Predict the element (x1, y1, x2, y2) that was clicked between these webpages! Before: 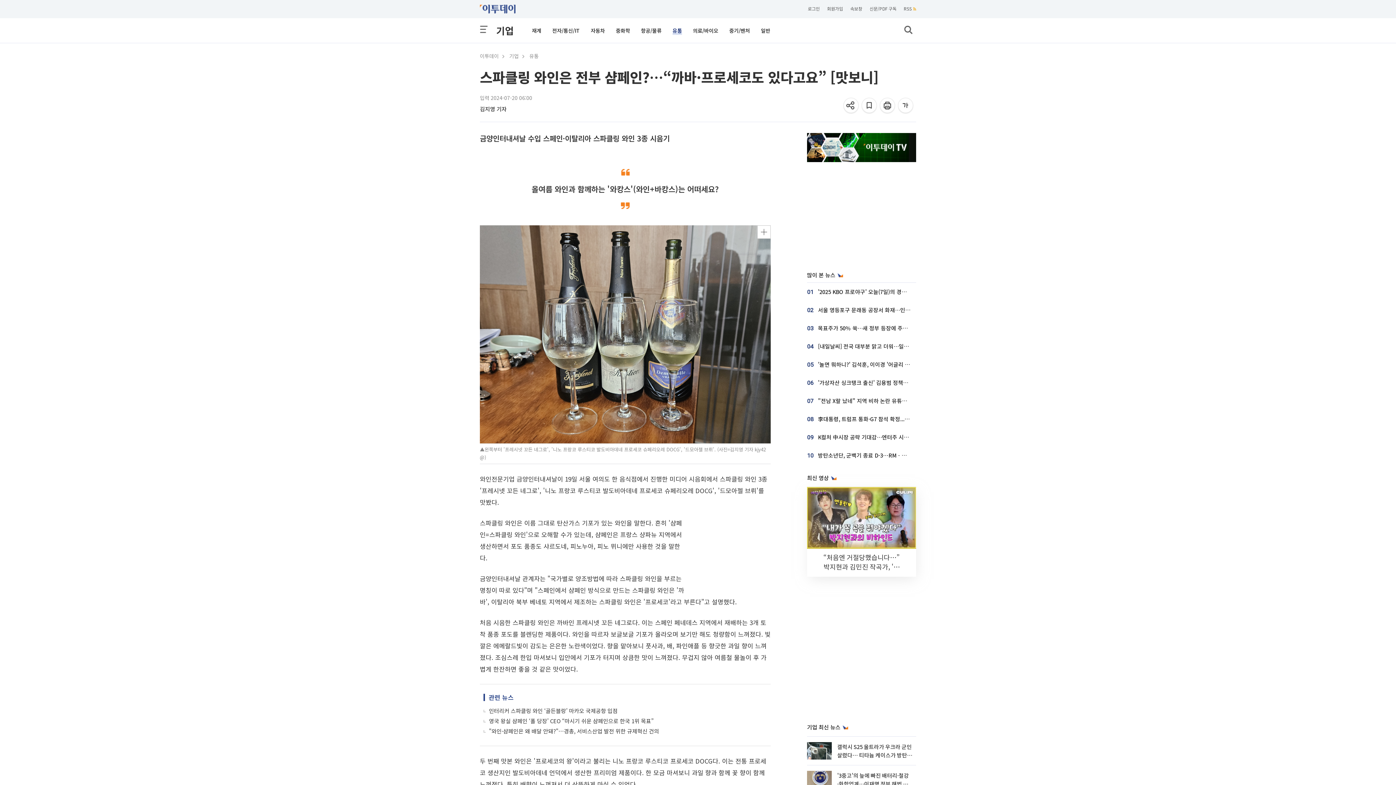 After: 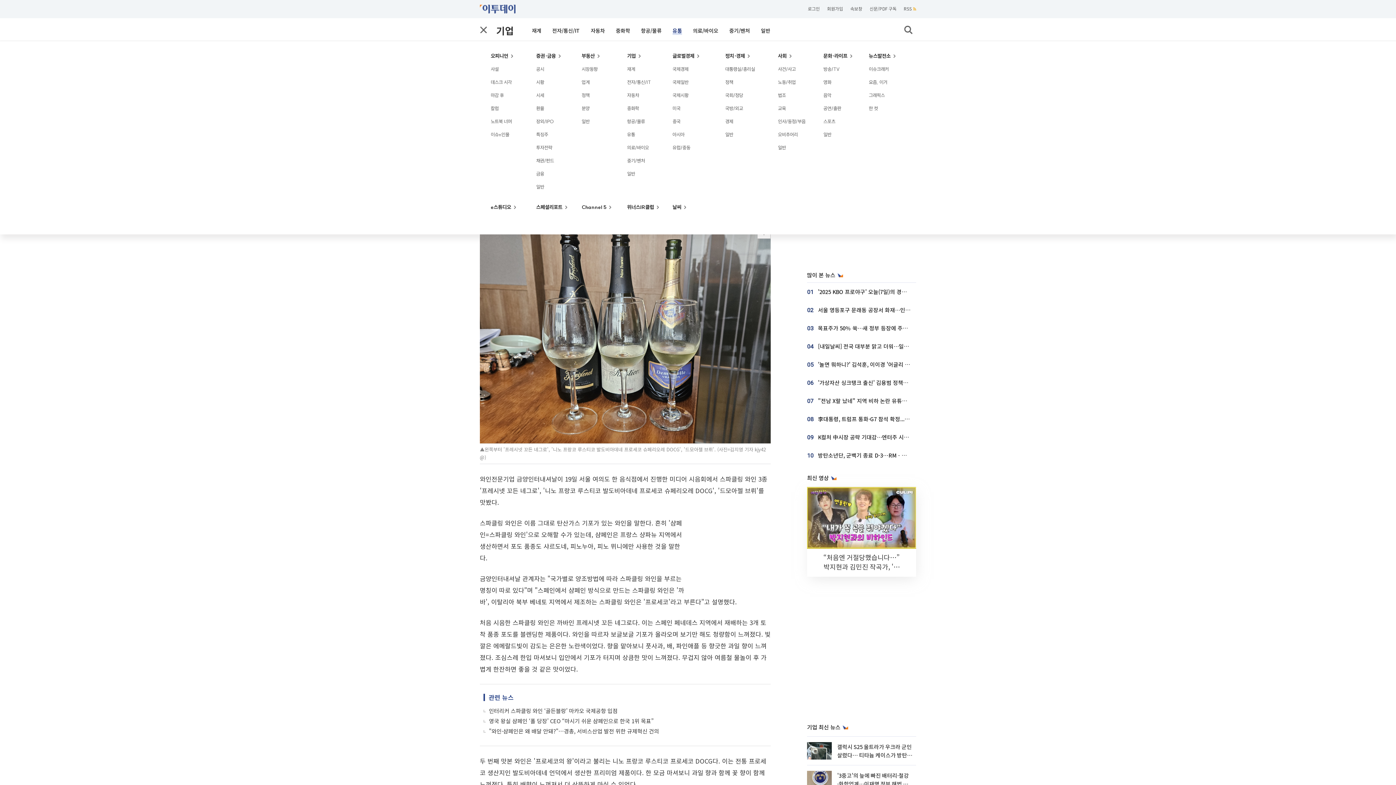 Action: bbox: (480, 25, 487, 33)